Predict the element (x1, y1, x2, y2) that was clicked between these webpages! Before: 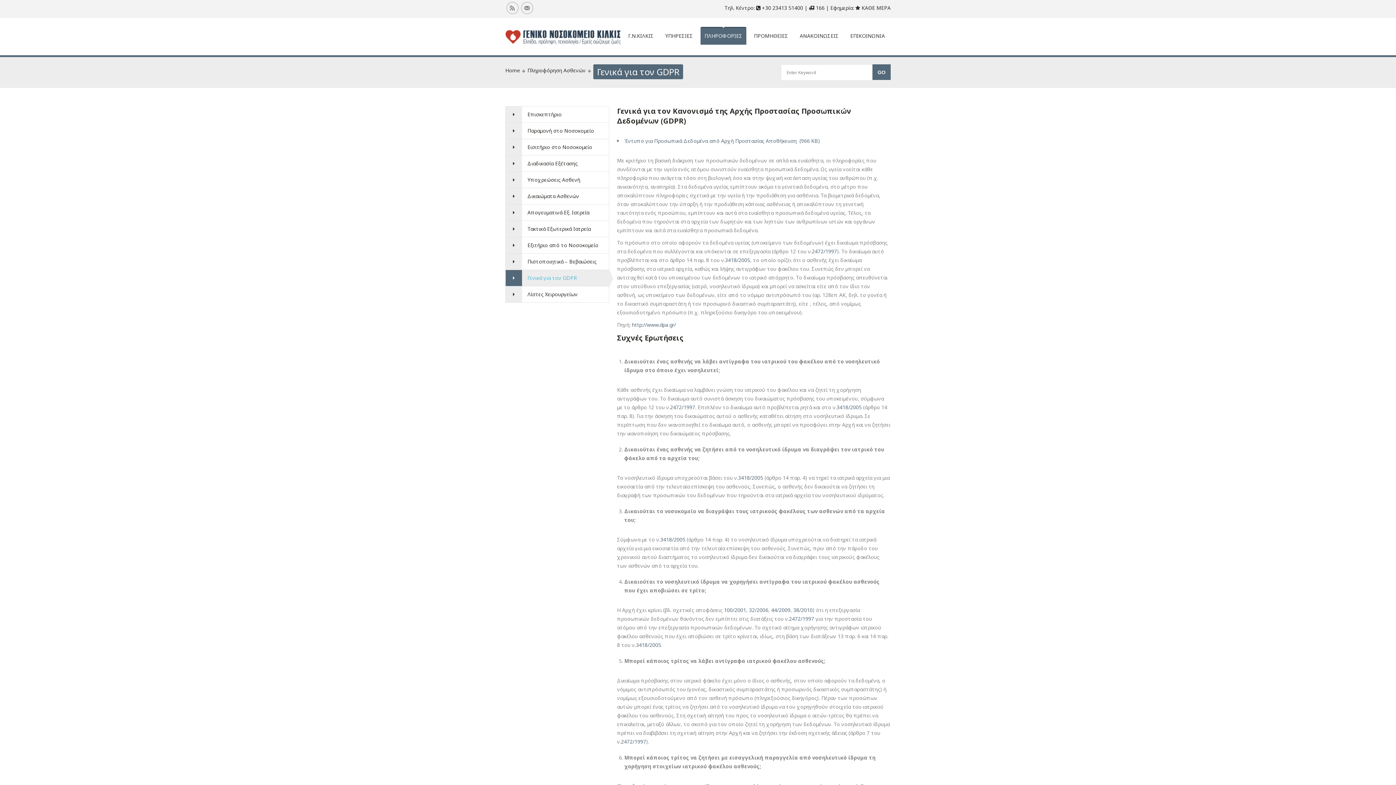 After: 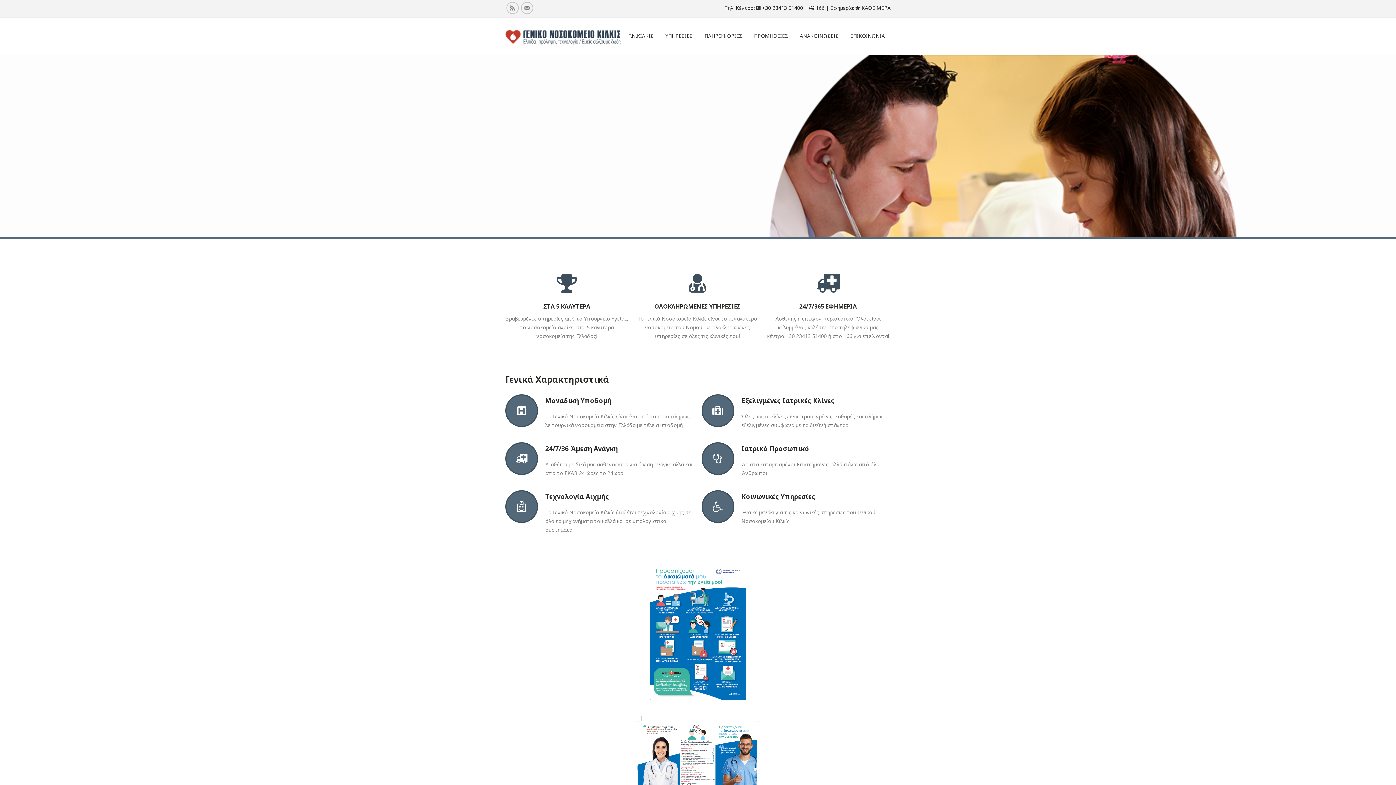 Action: label: Home bbox: (505, 64, 520, 76)